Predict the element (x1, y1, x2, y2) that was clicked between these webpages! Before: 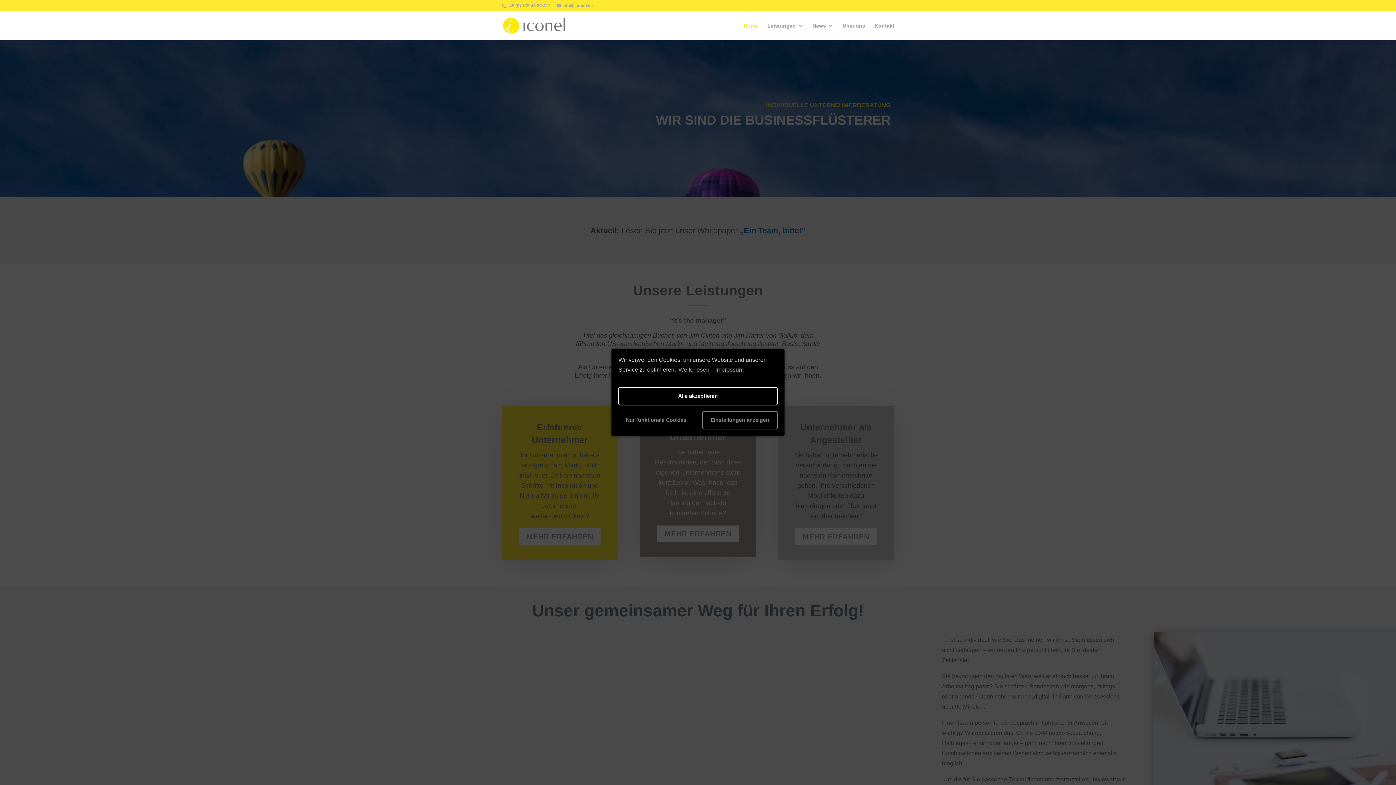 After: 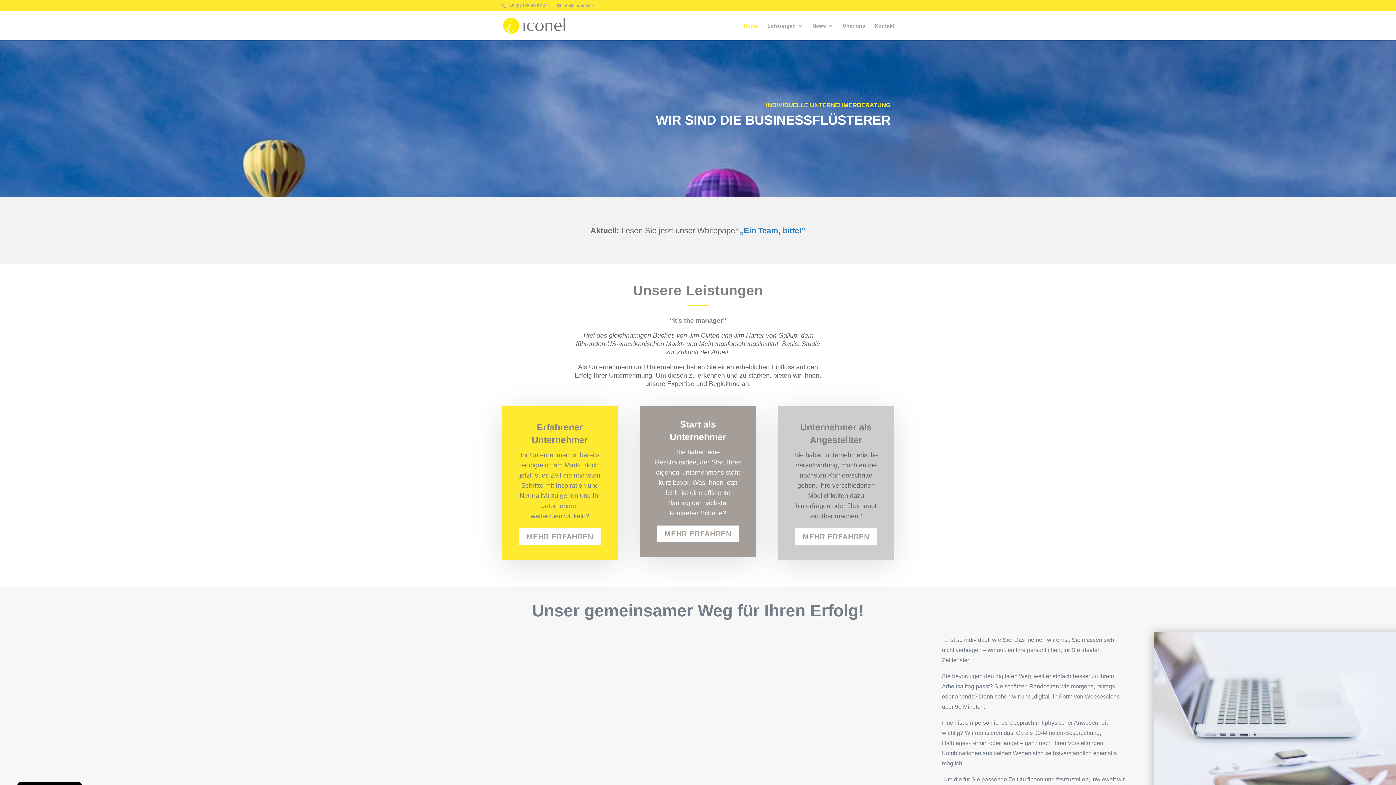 Action: label: Alle akzeptieren bbox: (618, 386, 777, 405)